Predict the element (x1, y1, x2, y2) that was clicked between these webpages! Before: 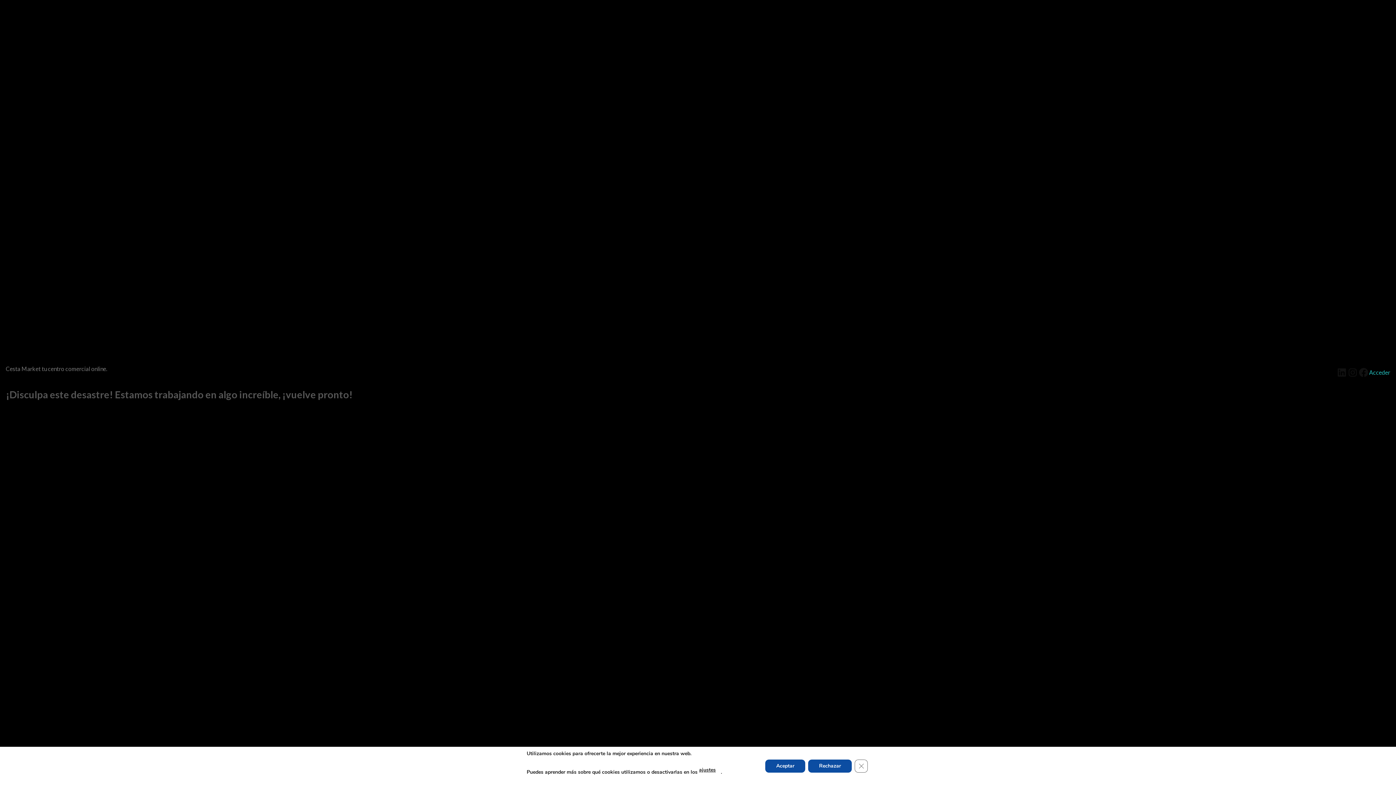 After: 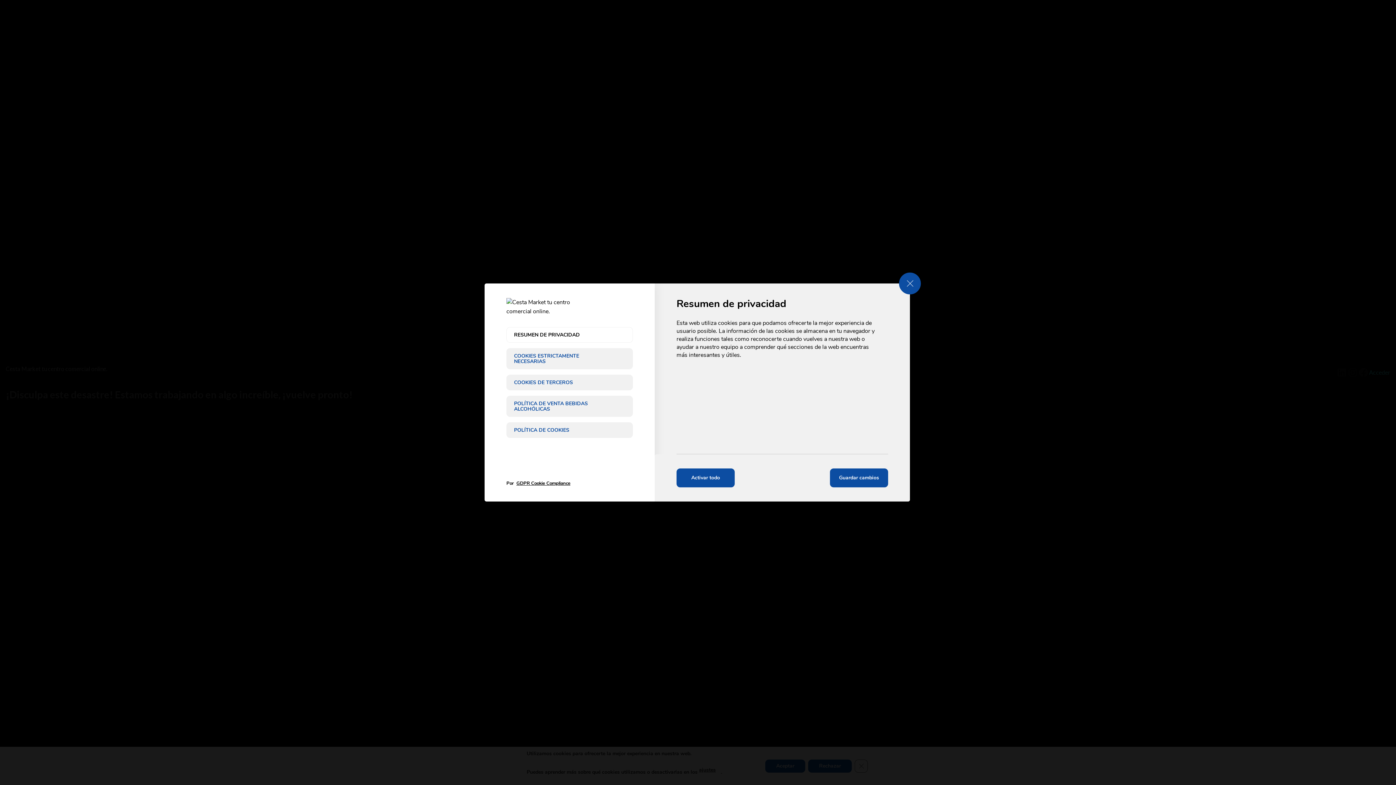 Action: label: ajustes bbox: (699, 764, 715, 776)